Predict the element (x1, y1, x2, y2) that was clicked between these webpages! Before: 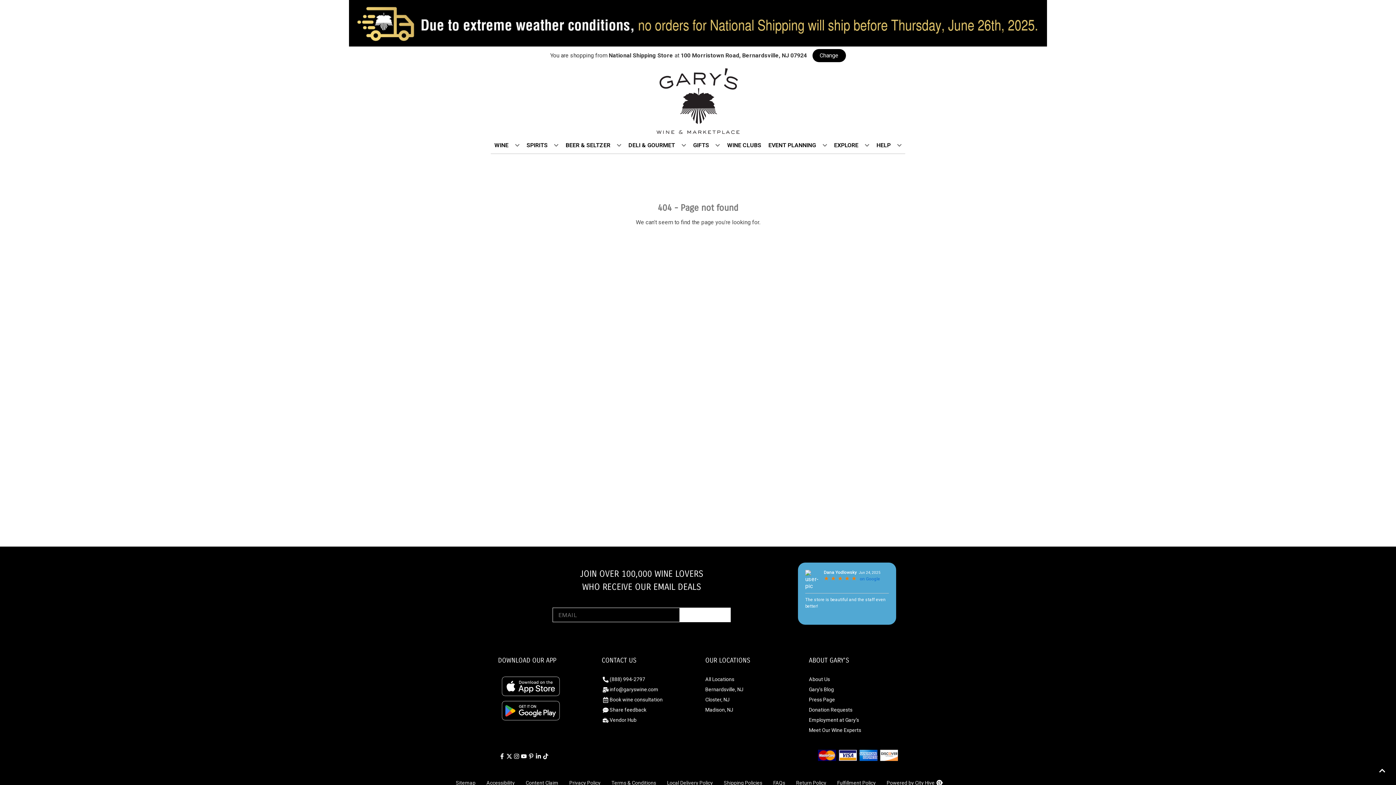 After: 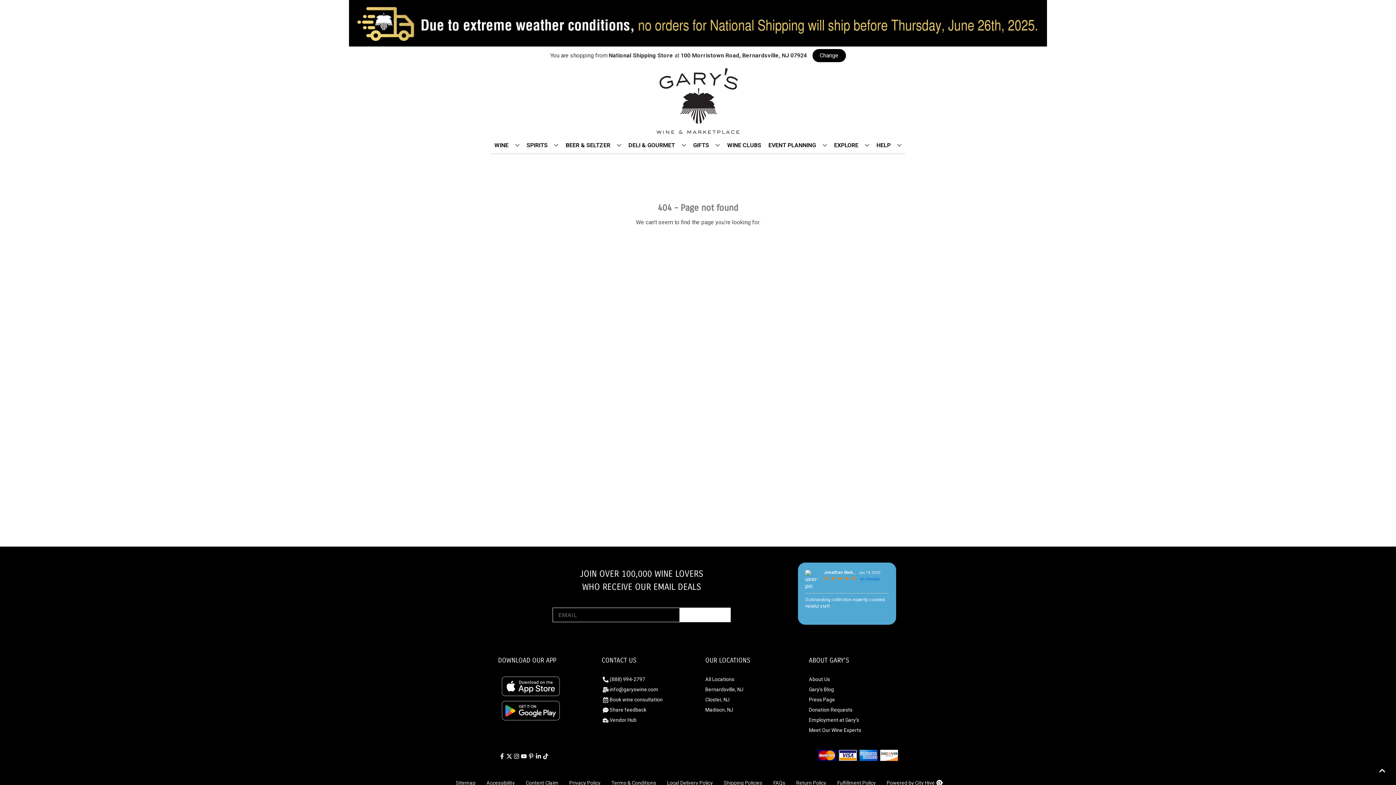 Action: bbox: (601, 674, 690, 684) label: (888) 994-2797